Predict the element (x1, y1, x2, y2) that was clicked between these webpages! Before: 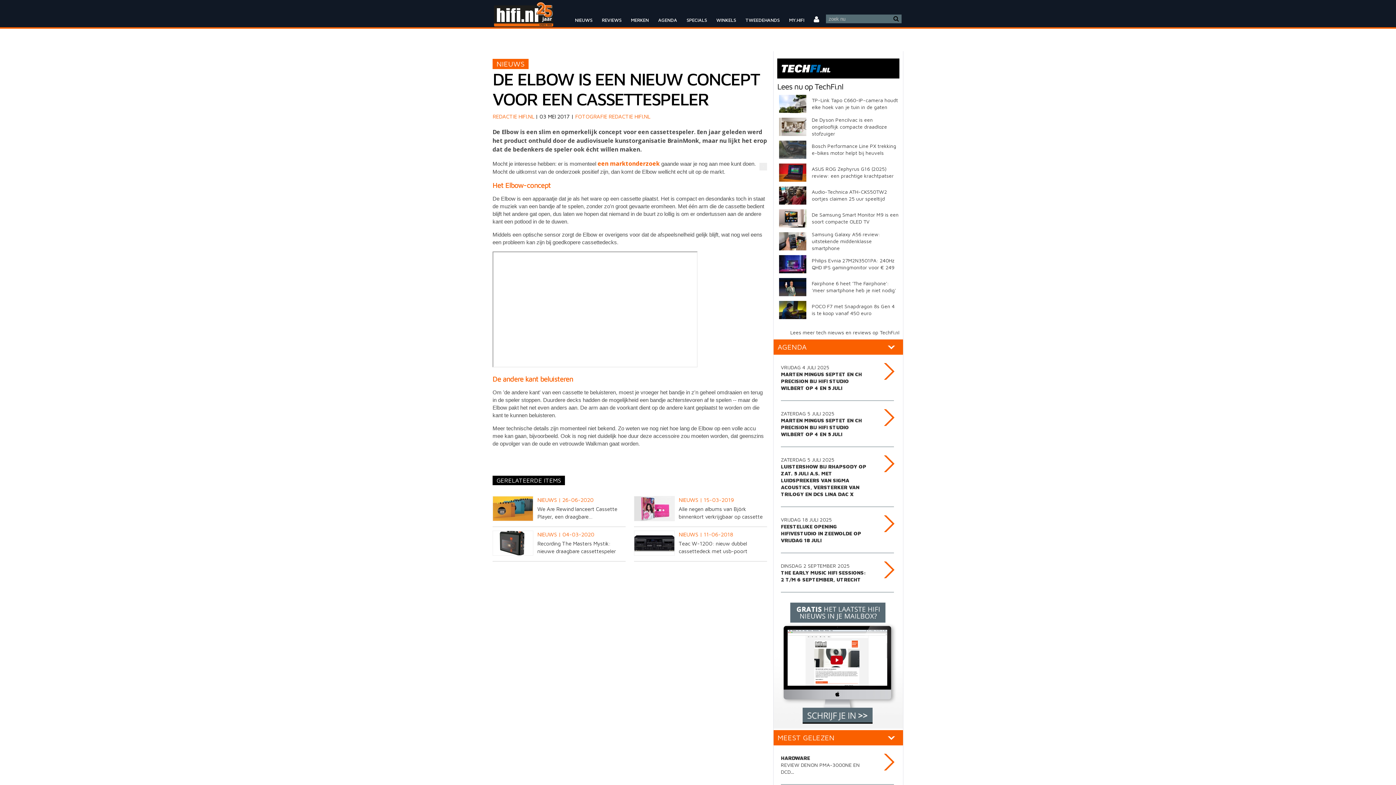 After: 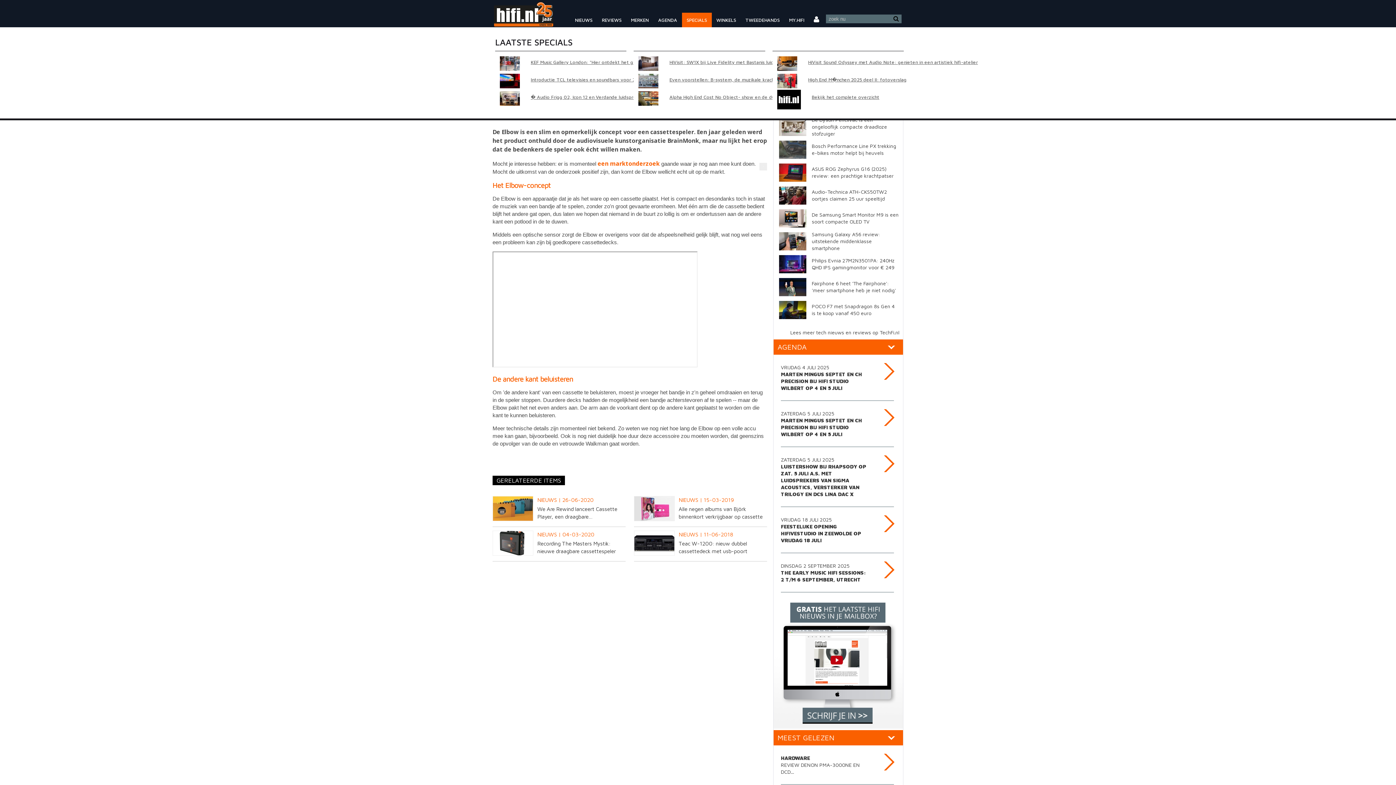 Action: bbox: (682, 12, 711, 27) label: SPECIALS